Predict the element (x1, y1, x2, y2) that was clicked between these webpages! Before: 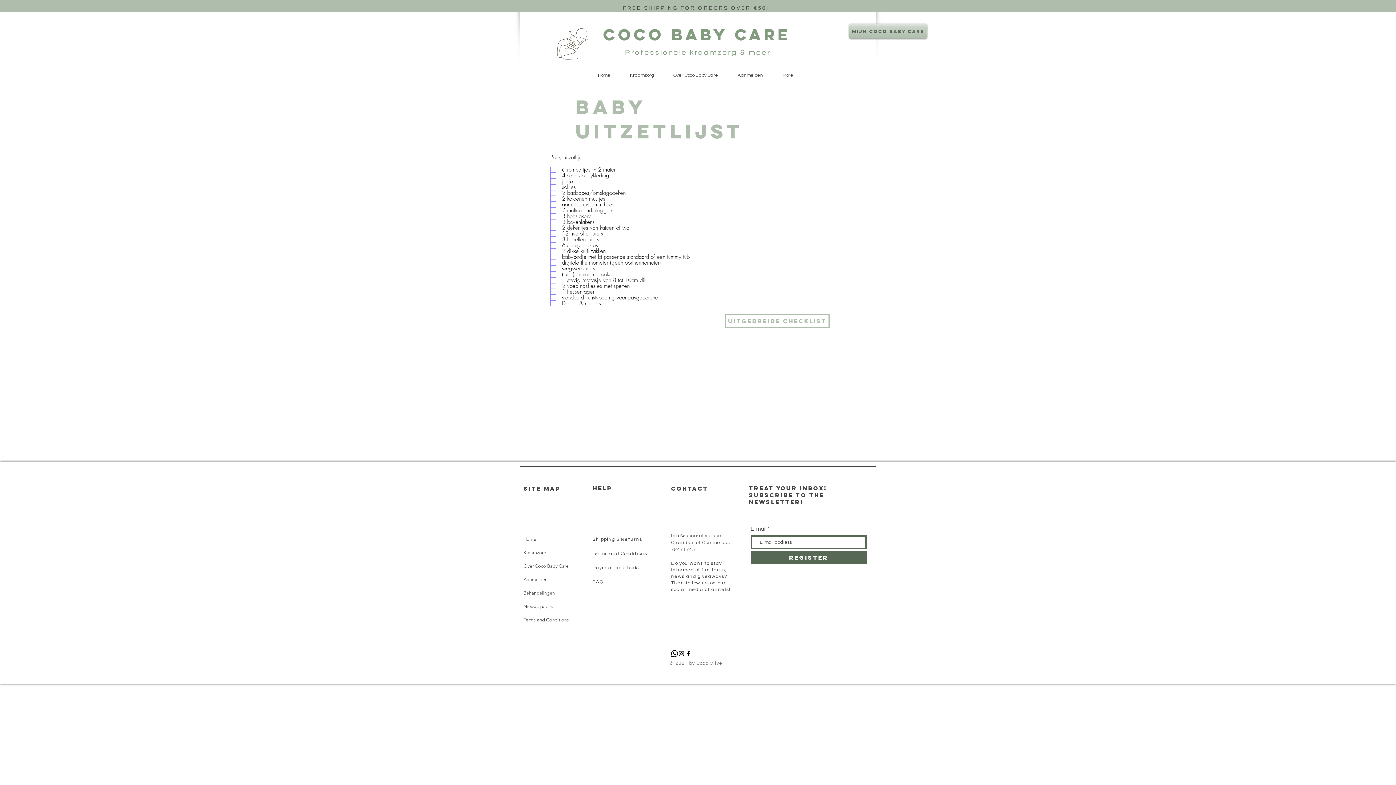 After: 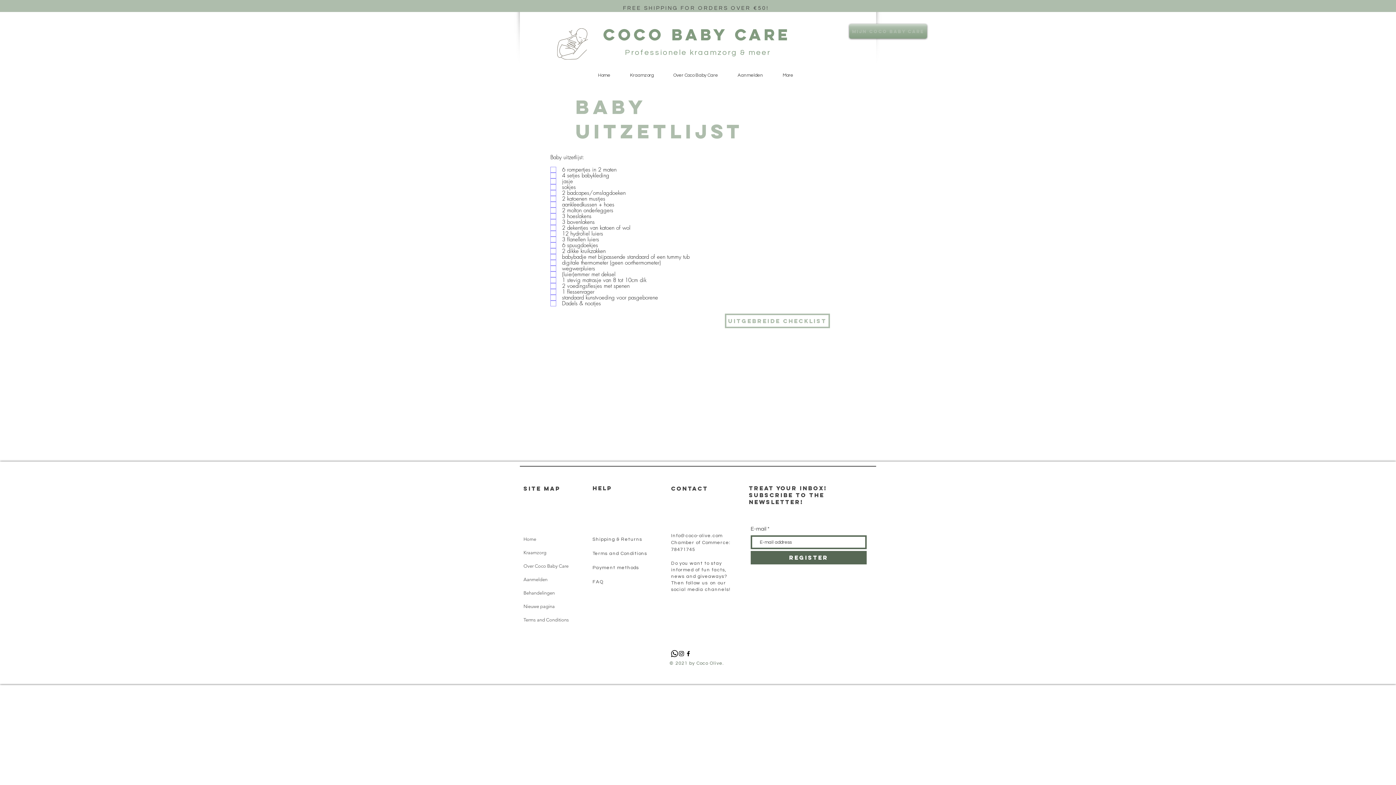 Action: bbox: (849, 24, 927, 38) label: Mijn Coco Baby Care